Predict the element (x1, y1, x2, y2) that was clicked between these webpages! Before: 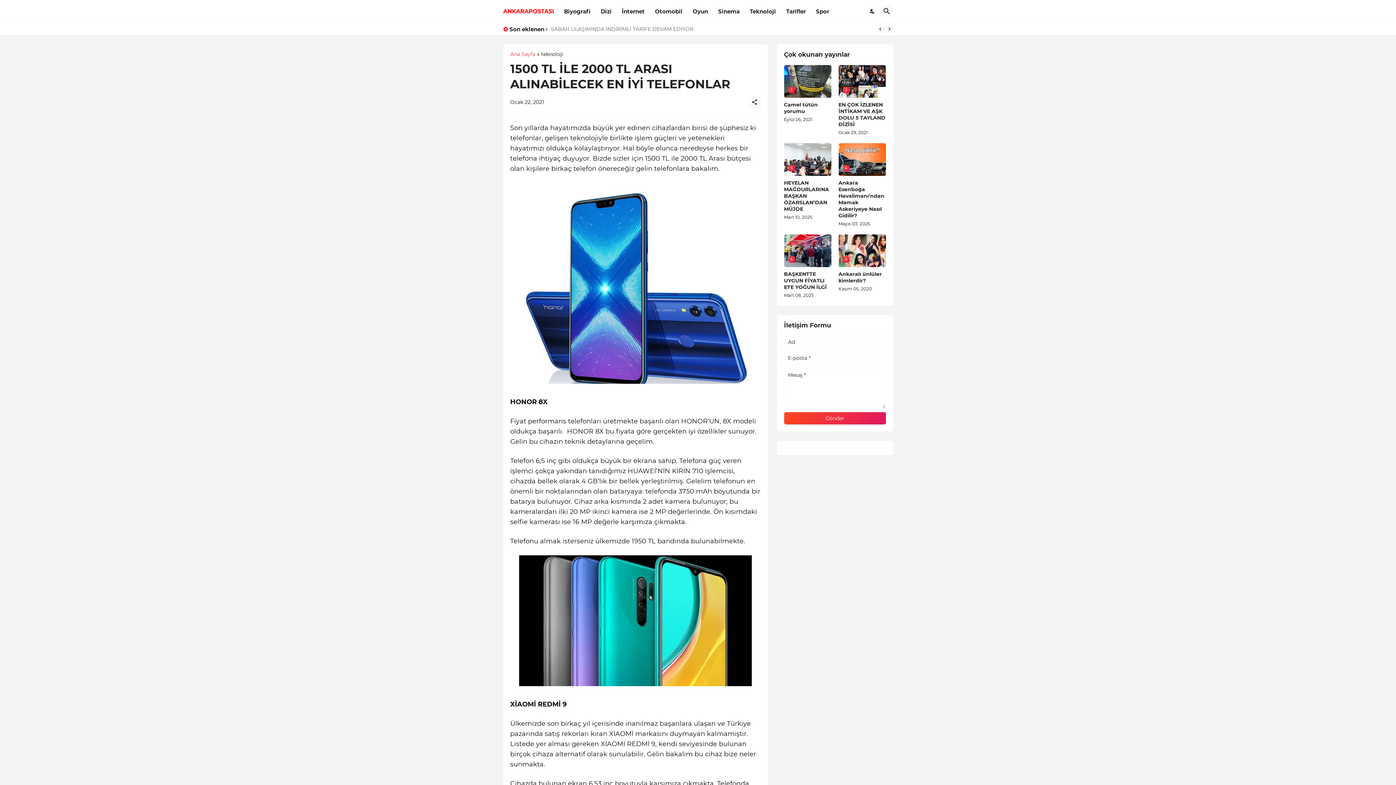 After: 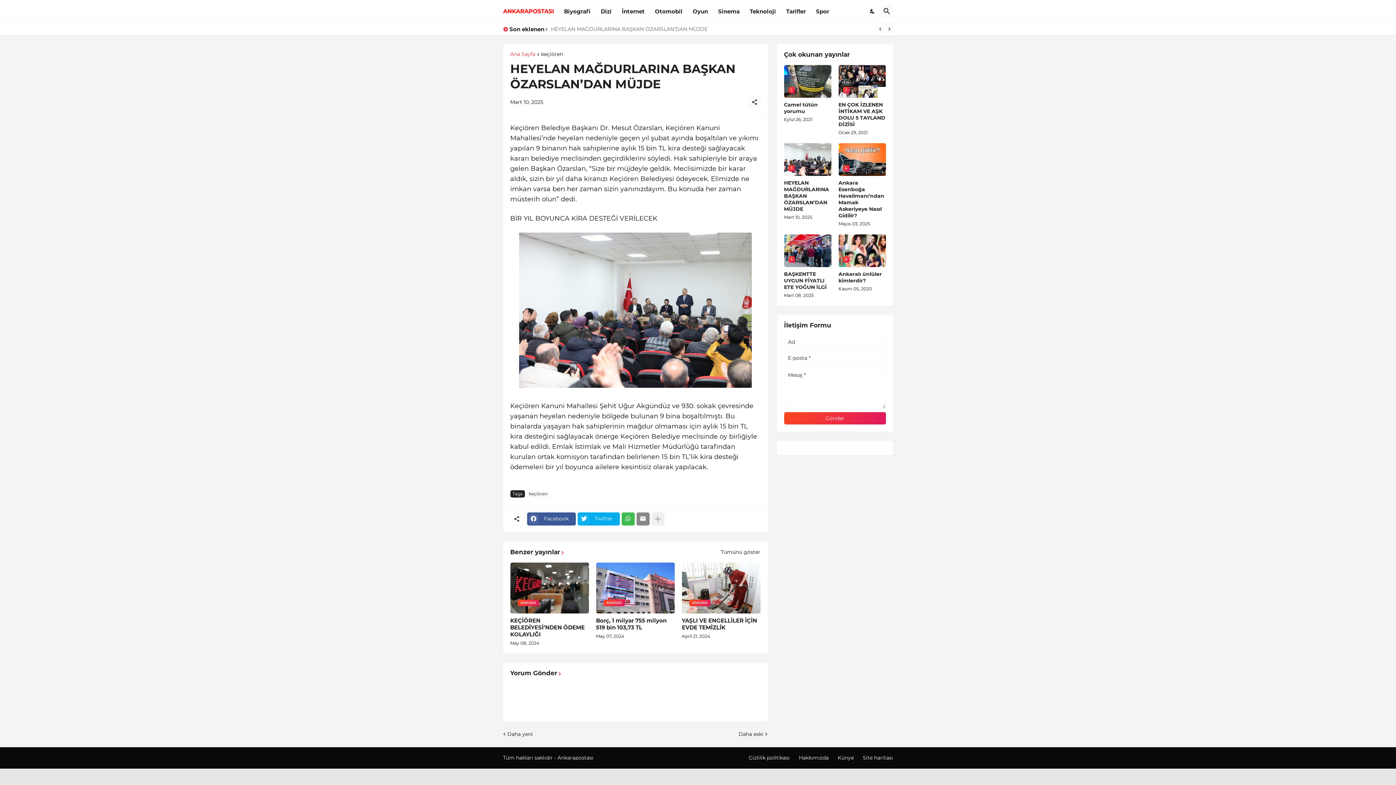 Action: label: HEYELAN MAĞDURLARINA BAŞKAN ÖZARSLAN’DAN MÜJDE bbox: (784, 179, 831, 212)